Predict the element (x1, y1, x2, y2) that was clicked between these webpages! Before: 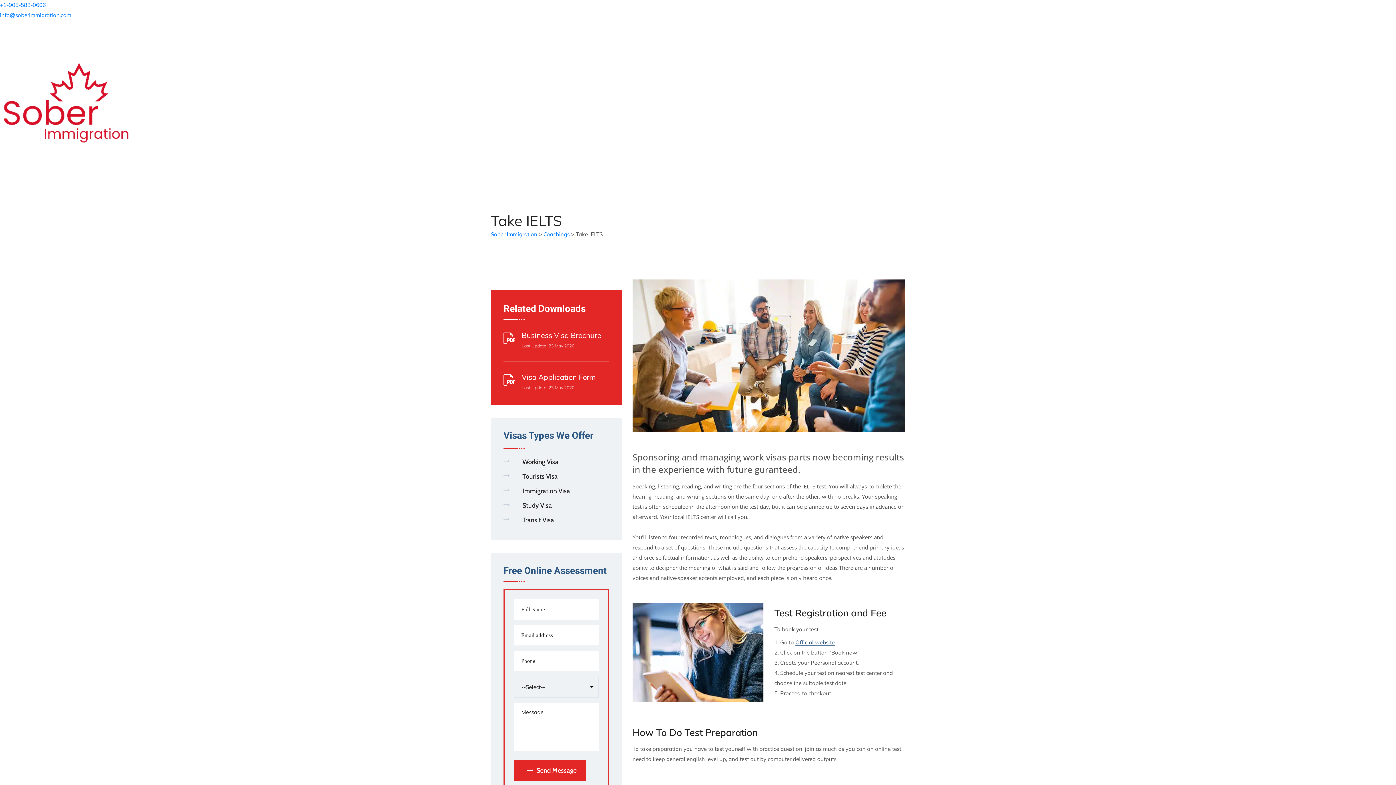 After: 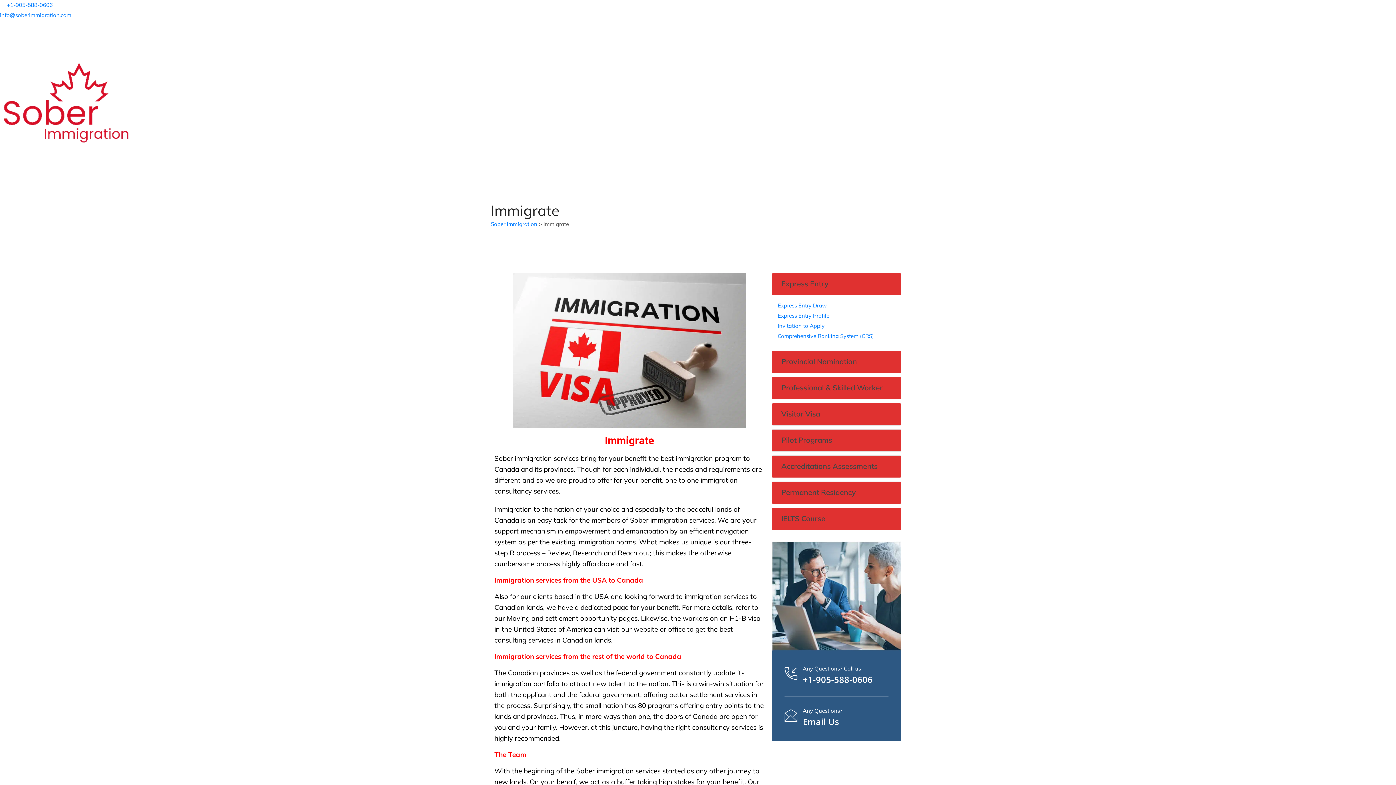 Action: bbox: (1089, 188, 1116, 198) label: IMMIGRATE